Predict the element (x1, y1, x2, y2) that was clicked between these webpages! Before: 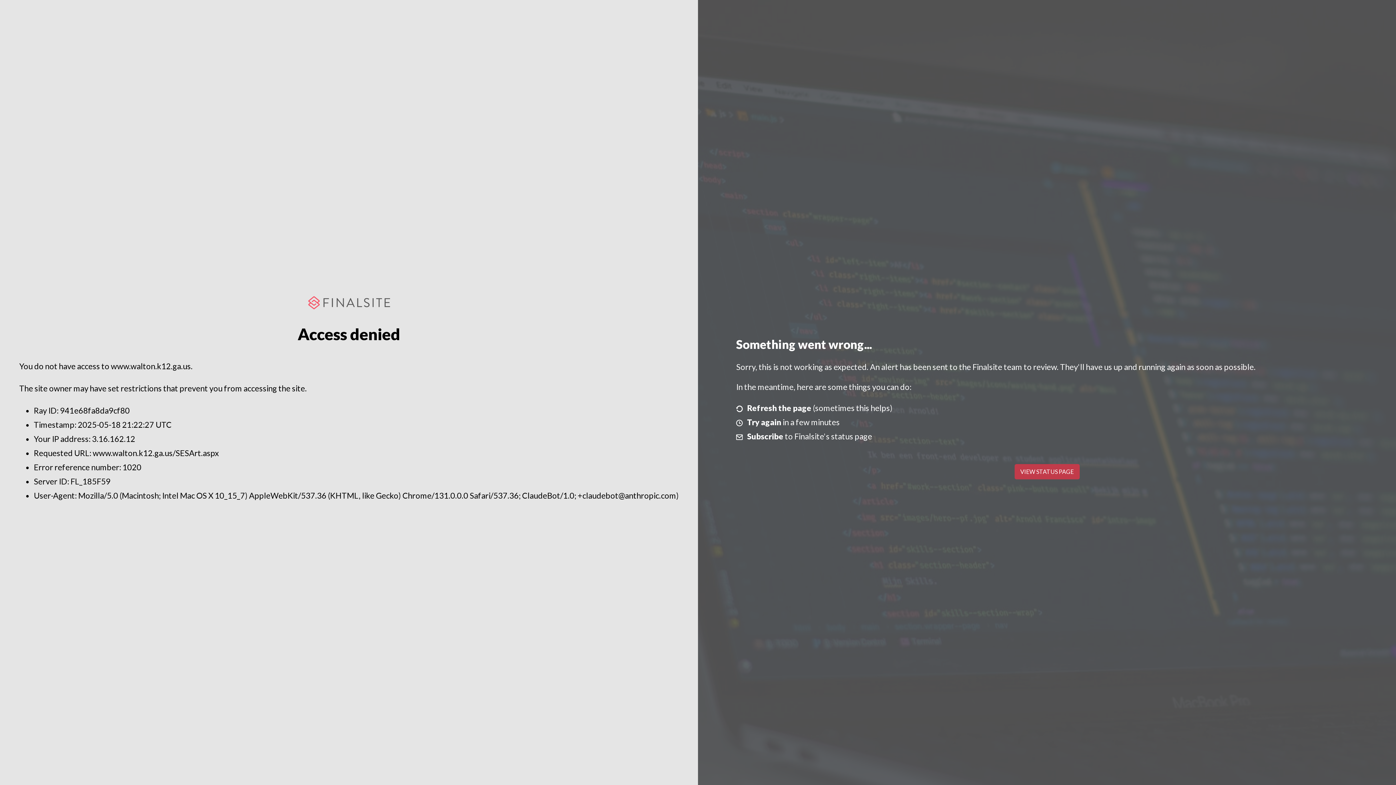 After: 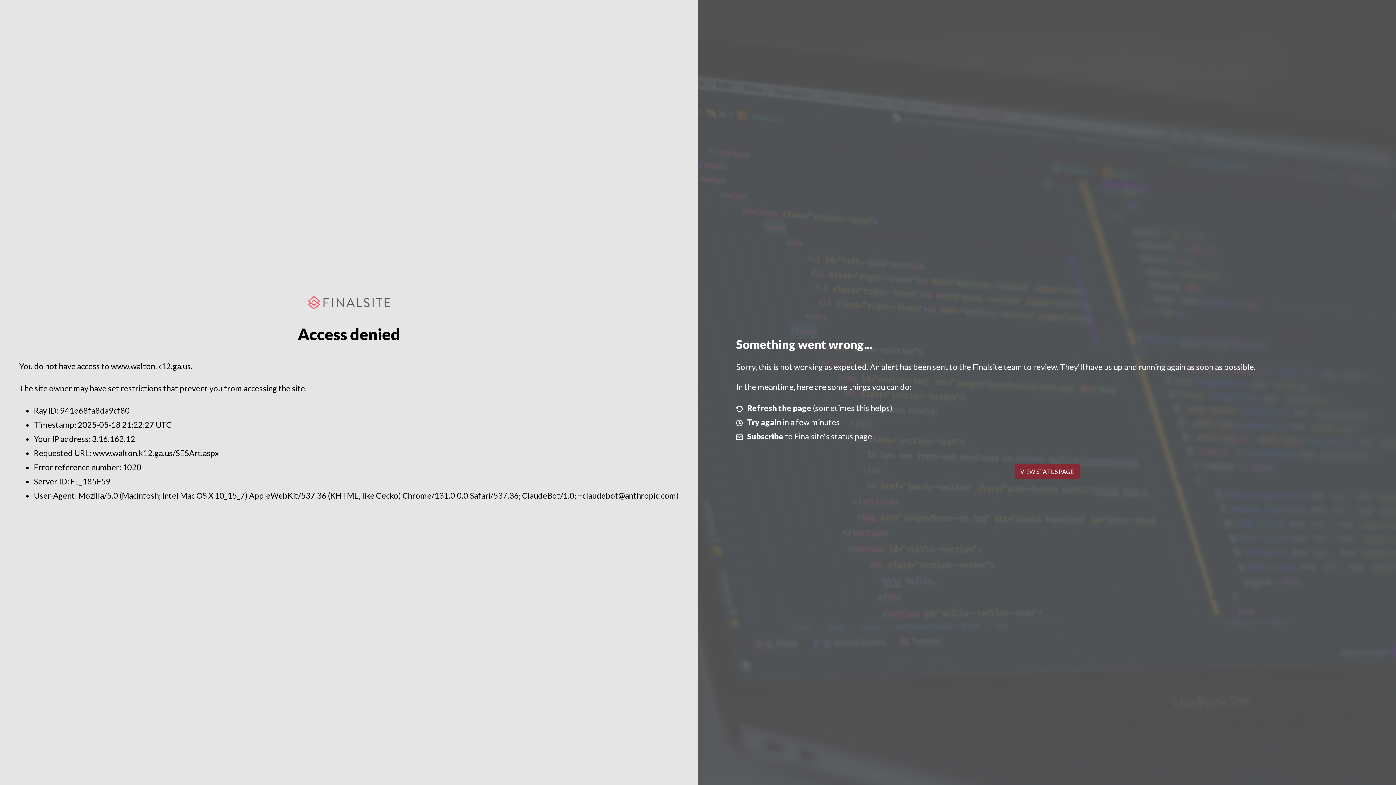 Action: bbox: (1014, 464, 1079, 479) label: VIEW STATUS PAGE